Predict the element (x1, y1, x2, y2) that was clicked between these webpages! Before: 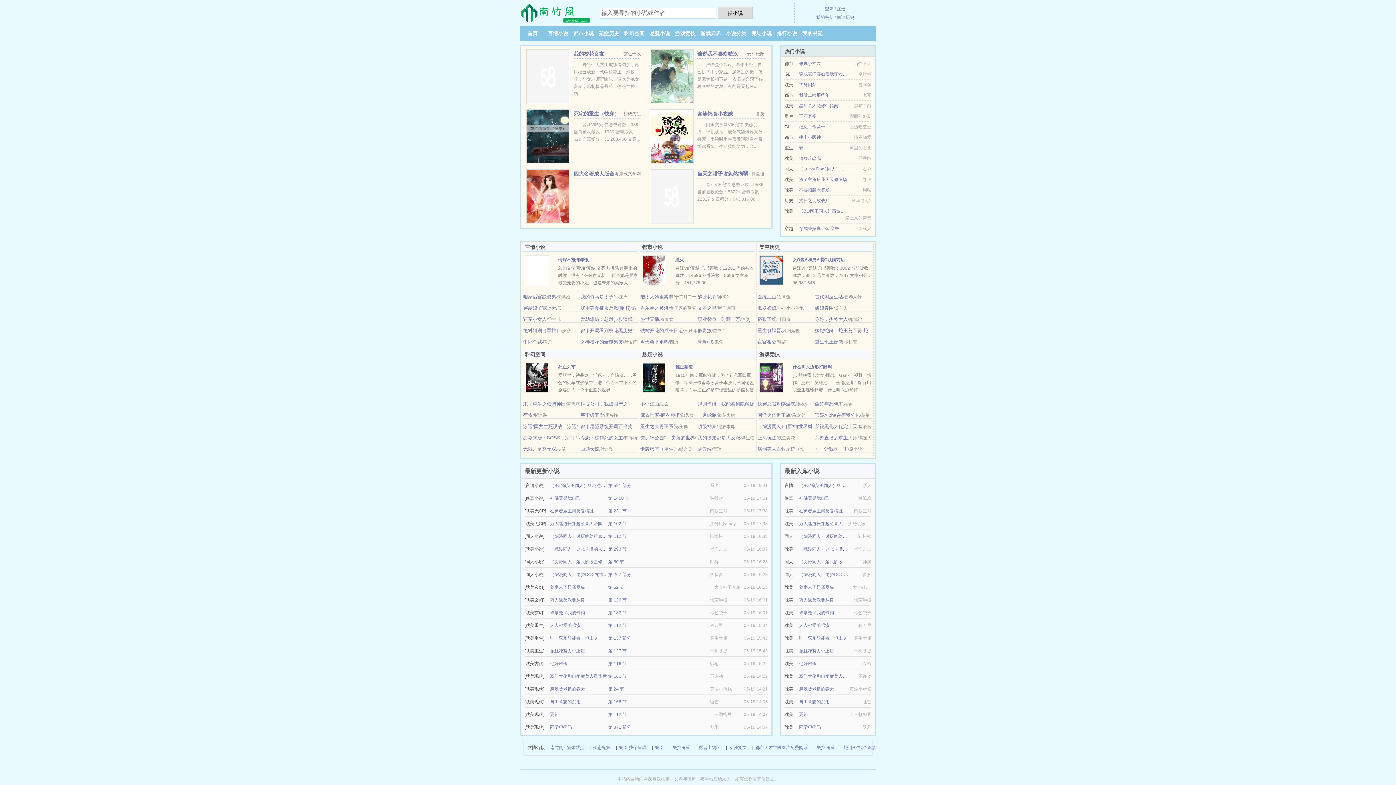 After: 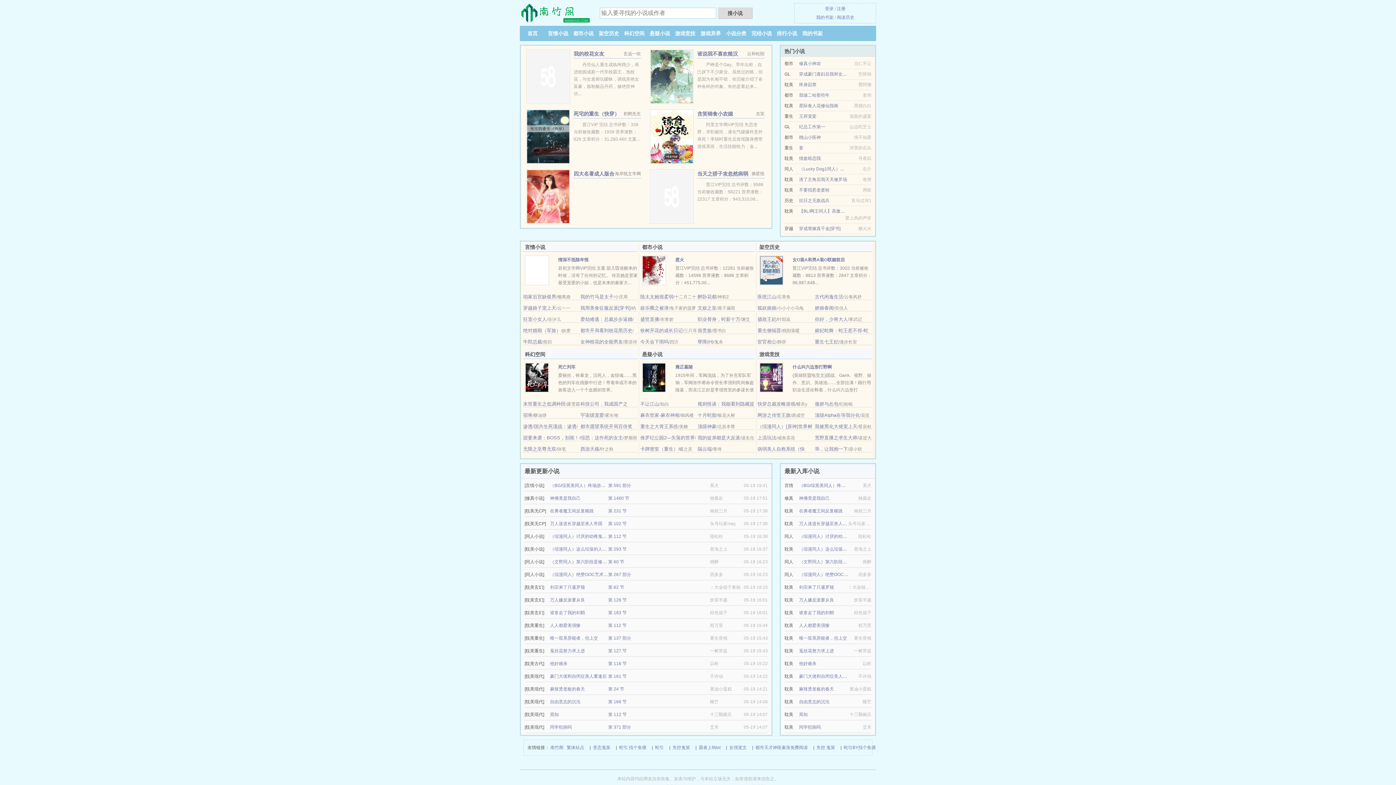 Action: bbox: (799, 198, 829, 203) label: 抗日之无敌战兵